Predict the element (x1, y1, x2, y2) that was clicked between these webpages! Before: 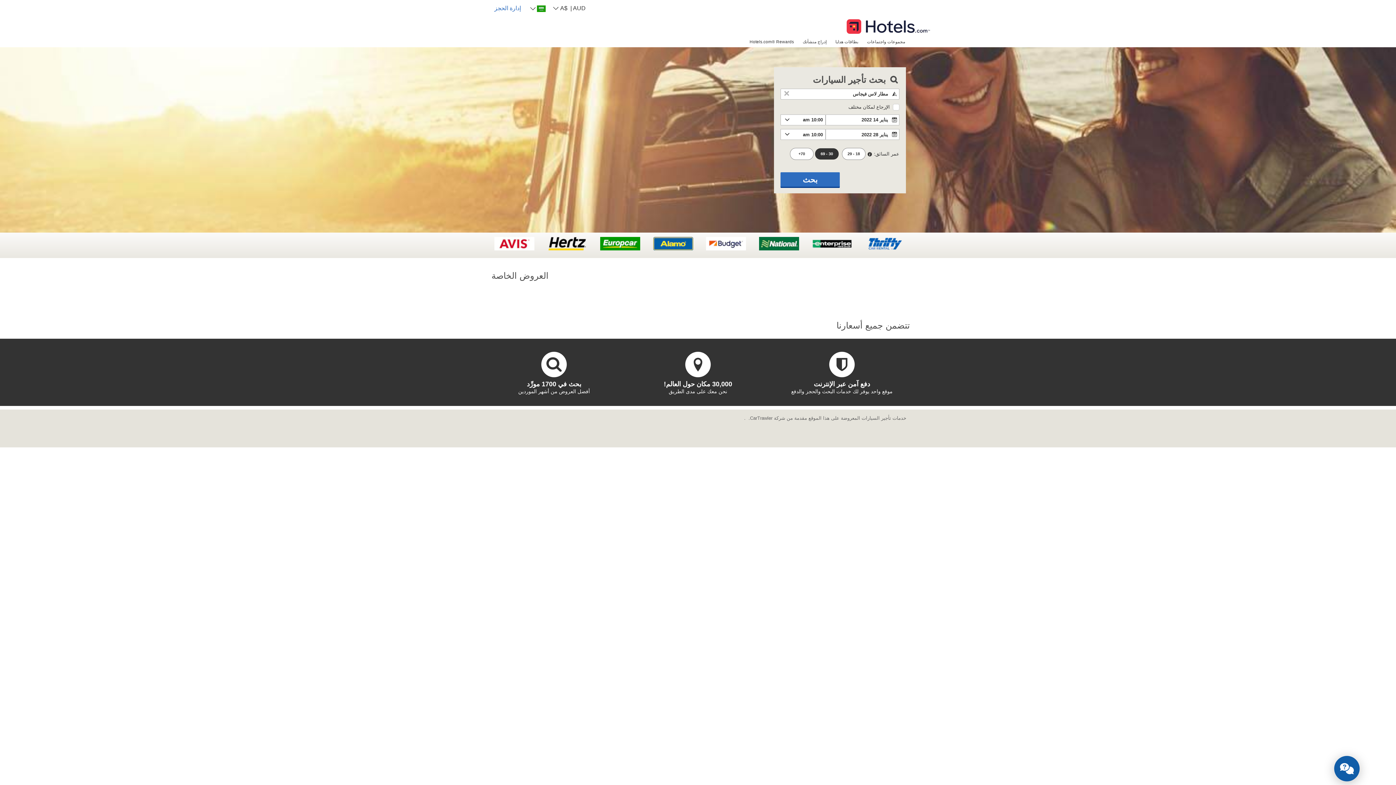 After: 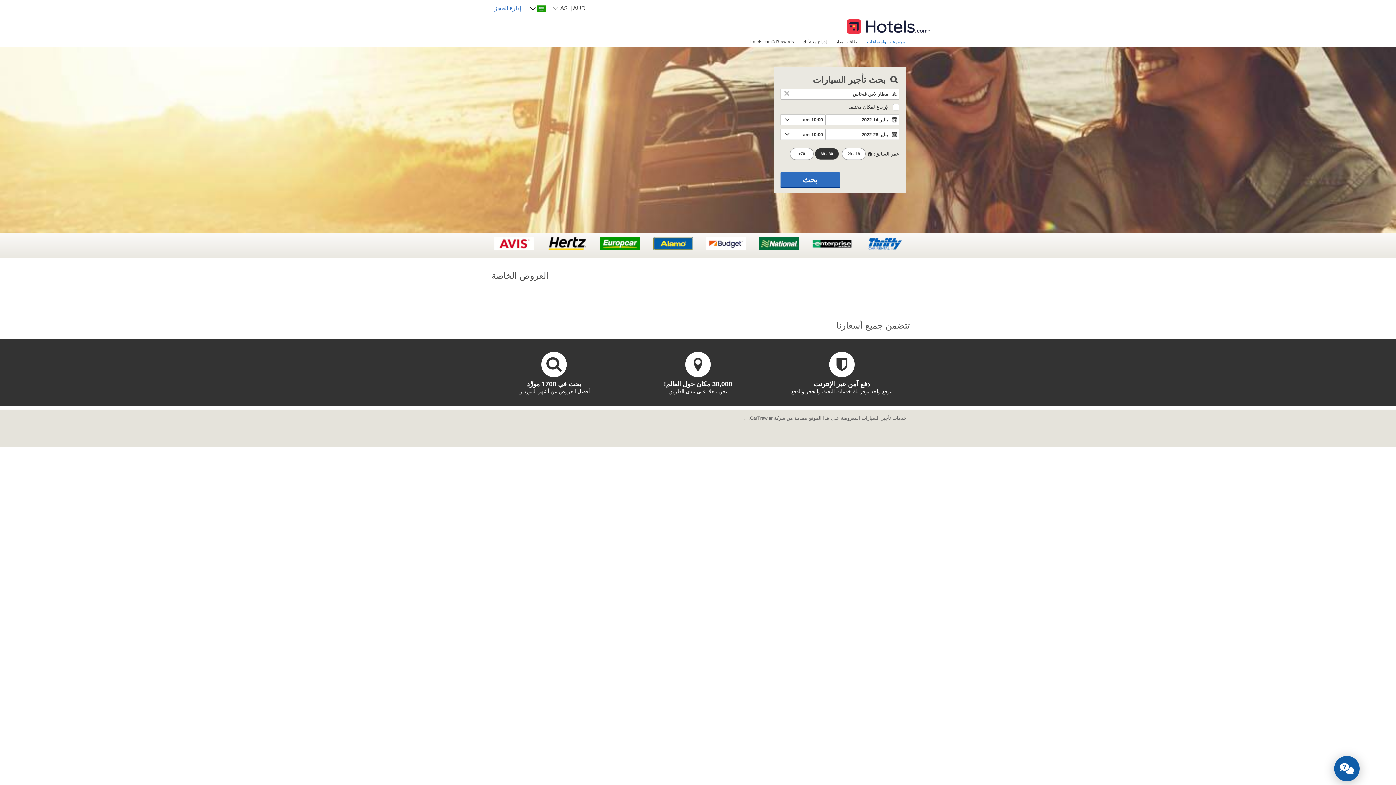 Action: bbox: (862, 36, 909, 46) label: مجموعات واجتماعات